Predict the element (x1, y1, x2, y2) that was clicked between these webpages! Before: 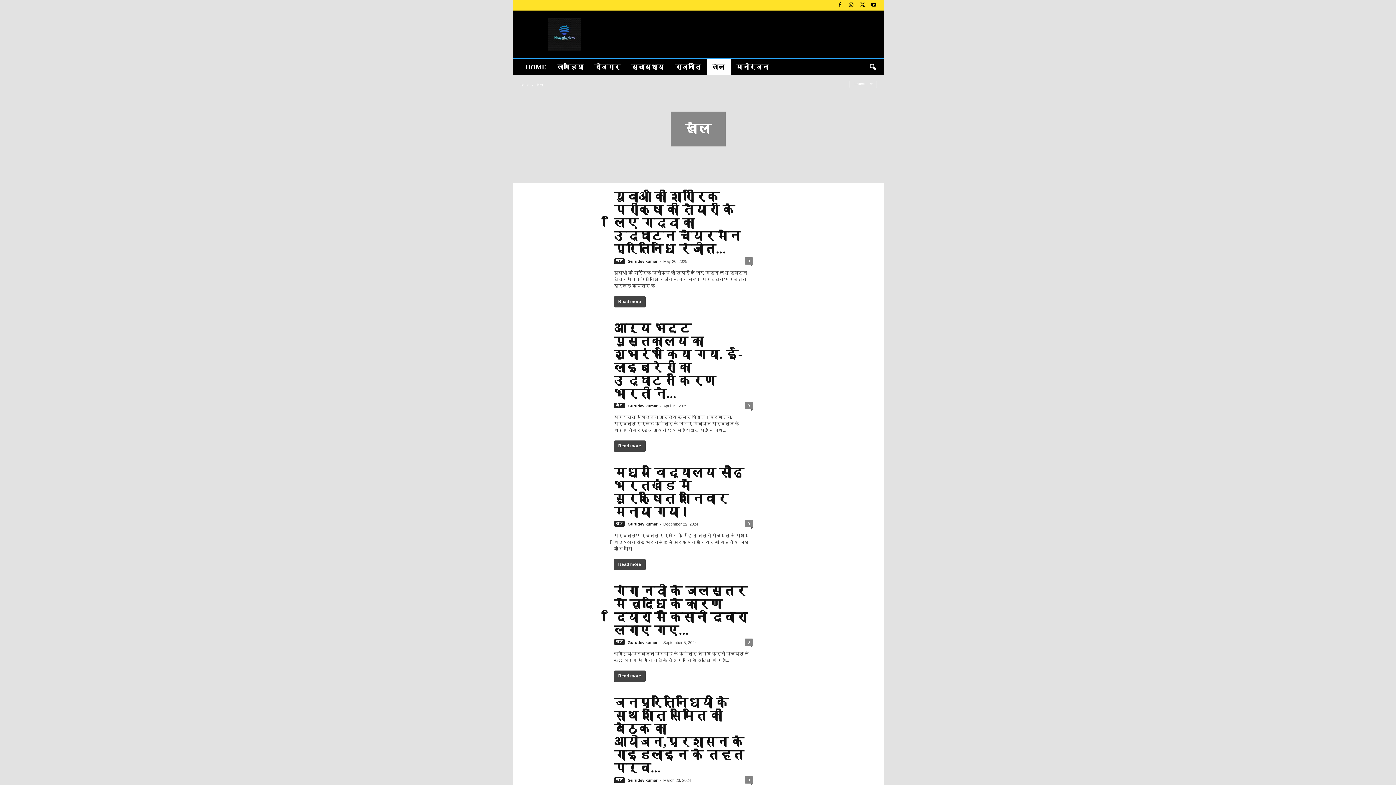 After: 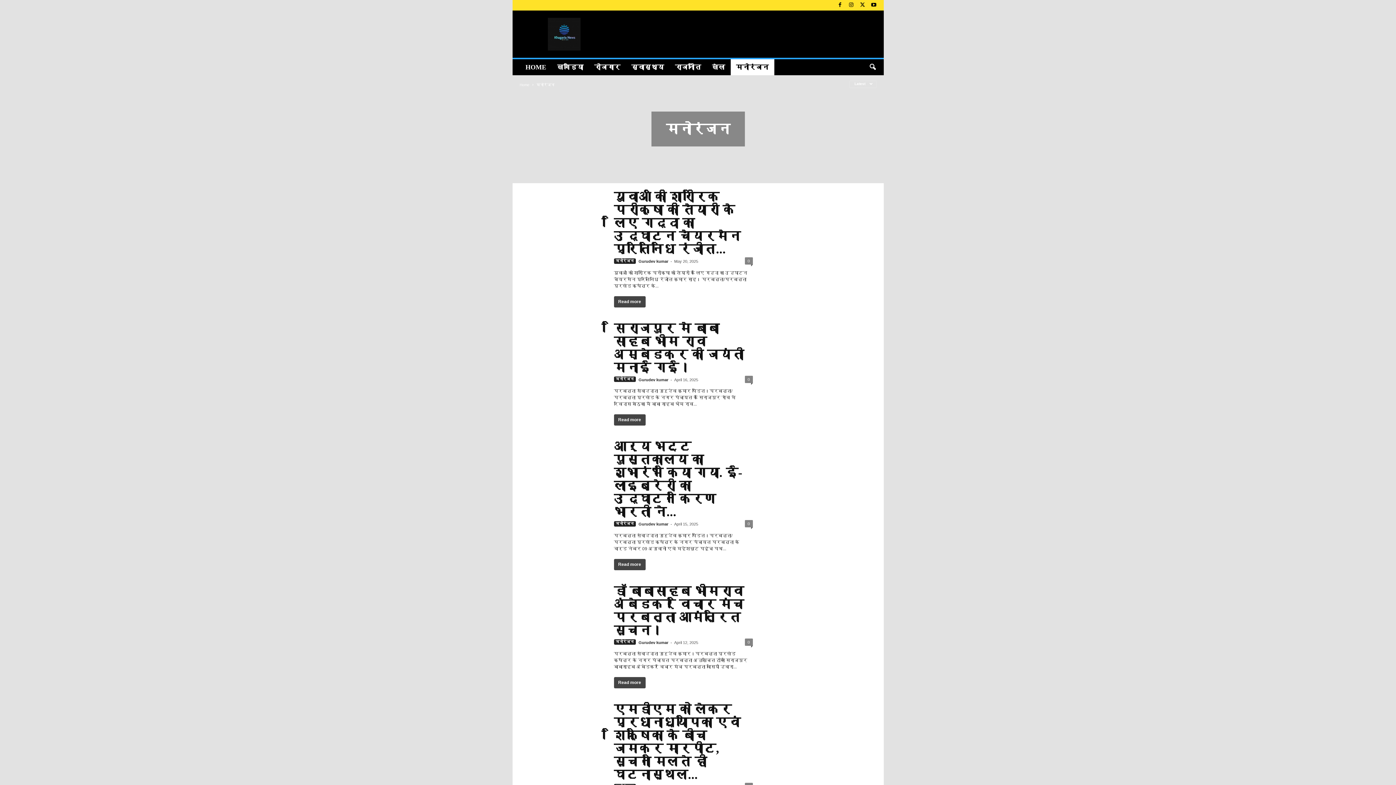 Action: bbox: (730, 59, 774, 75) label: मनोरंजन